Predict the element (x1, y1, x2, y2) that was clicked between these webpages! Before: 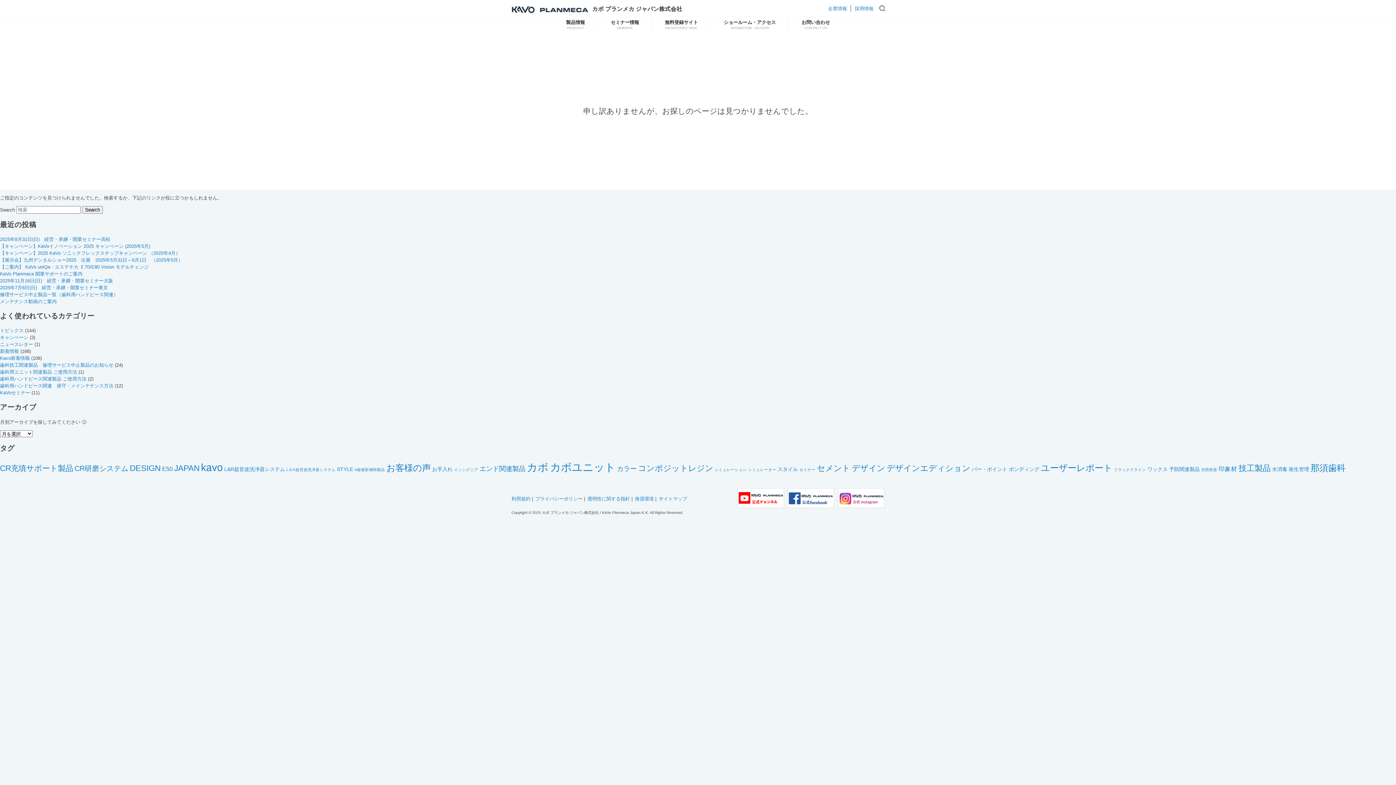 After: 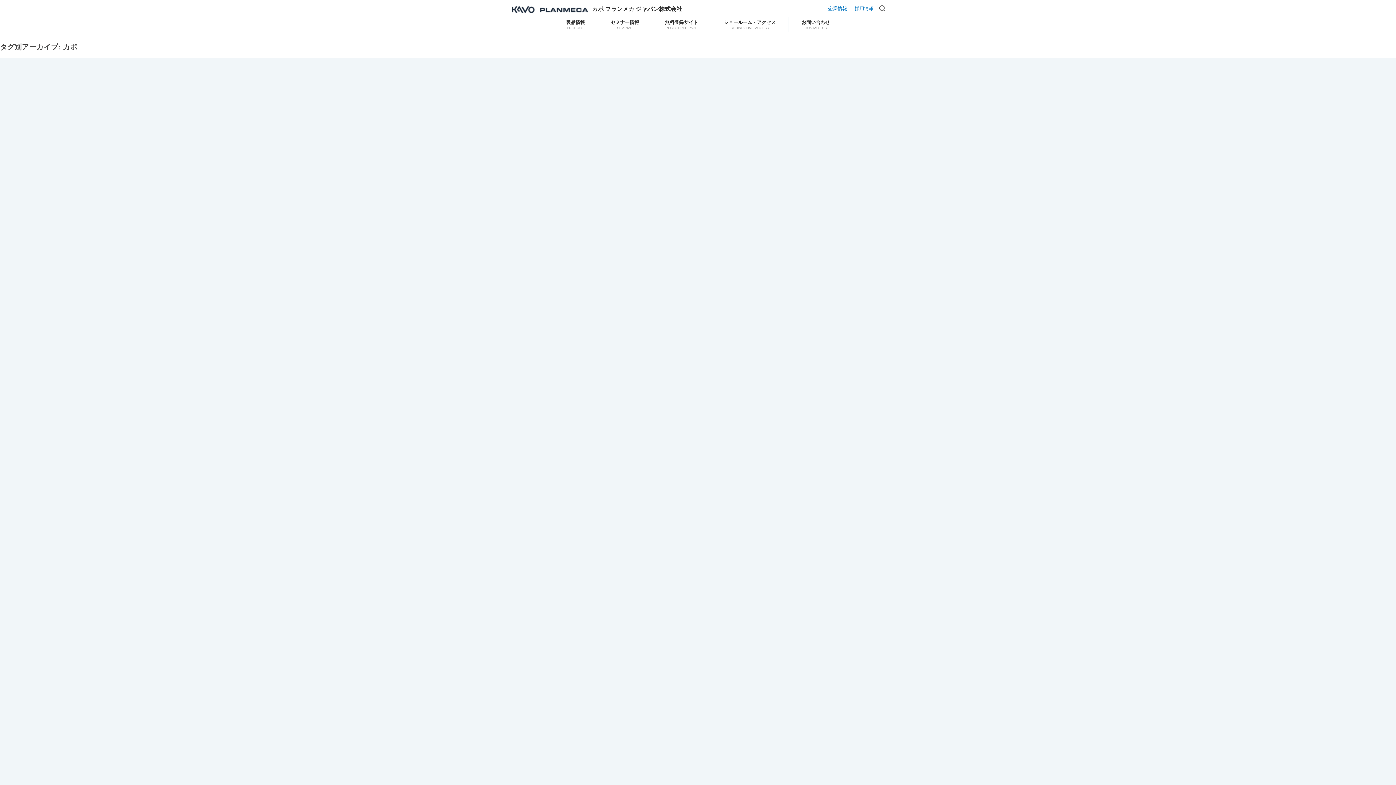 Action: bbox: (526, 461, 548, 473) label: カボ (16個の項目)